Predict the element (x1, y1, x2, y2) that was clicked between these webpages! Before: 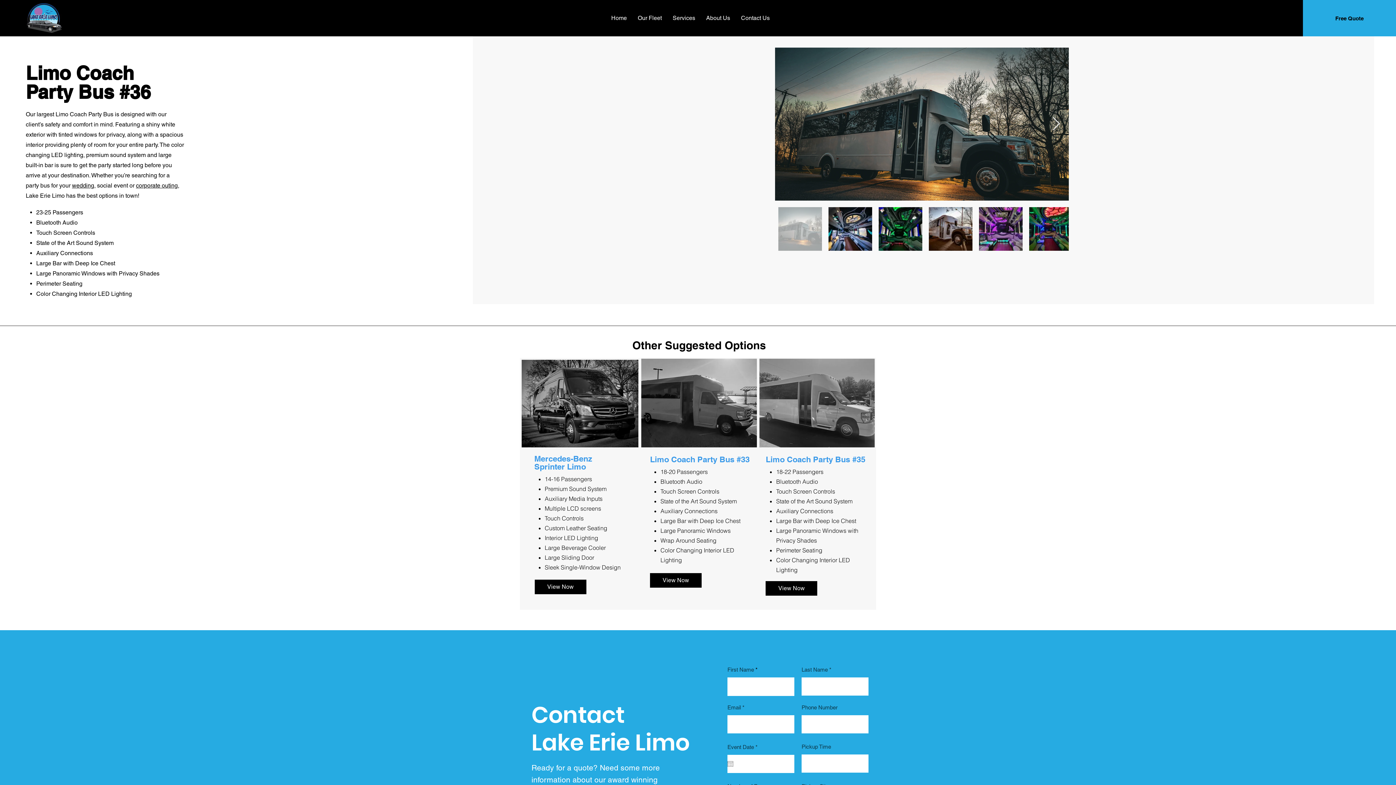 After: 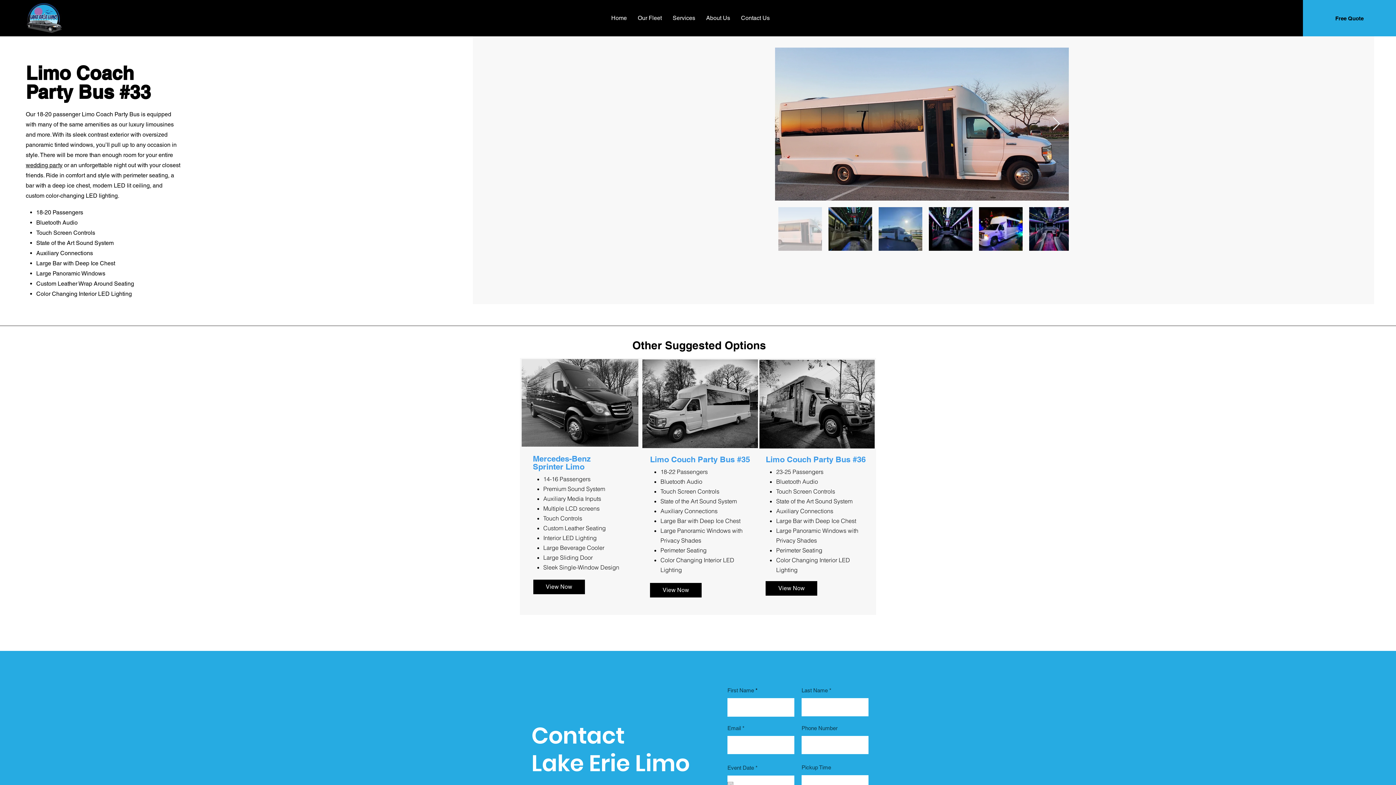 Action: bbox: (650, 573, 701, 588) label: View Now